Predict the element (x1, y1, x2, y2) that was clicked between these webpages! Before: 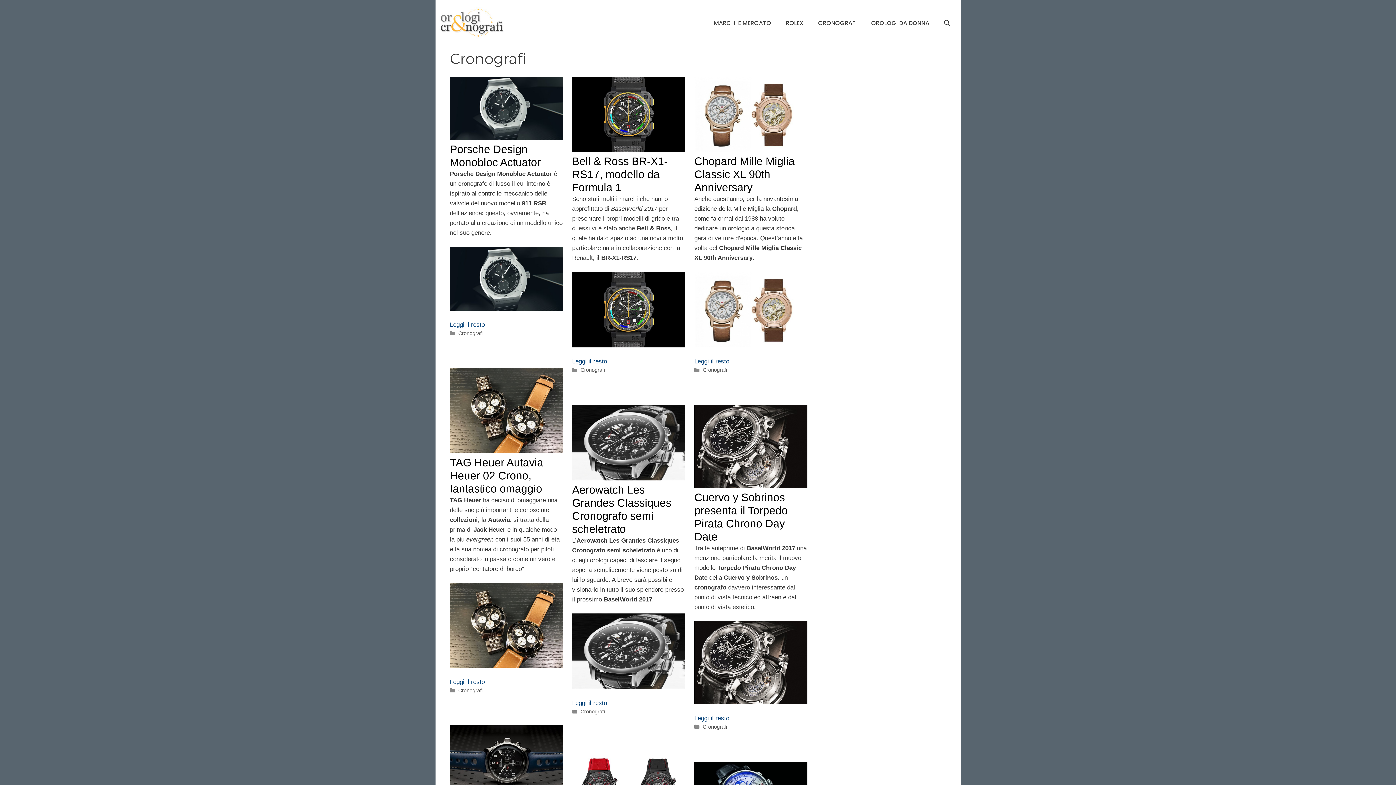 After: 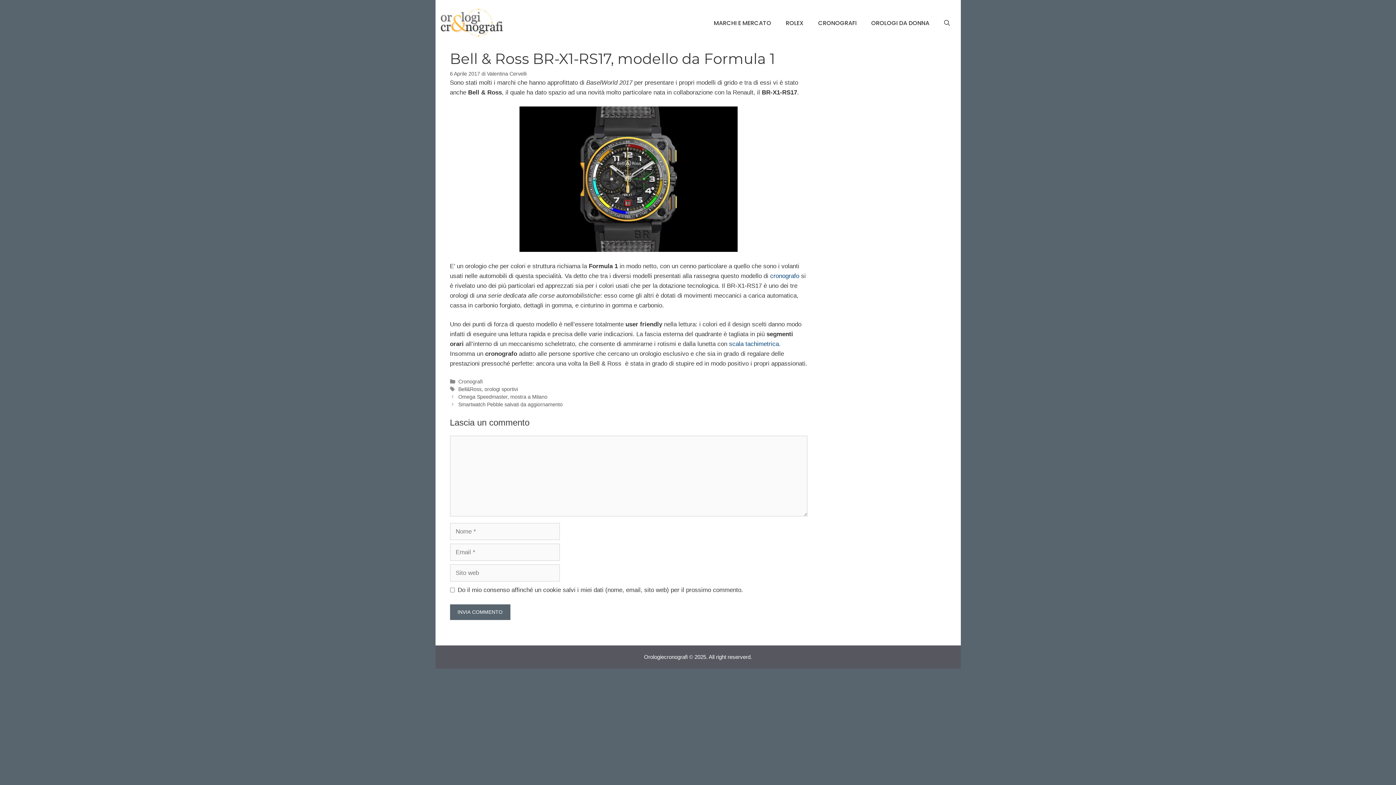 Action: bbox: (572, 146, 685, 153)